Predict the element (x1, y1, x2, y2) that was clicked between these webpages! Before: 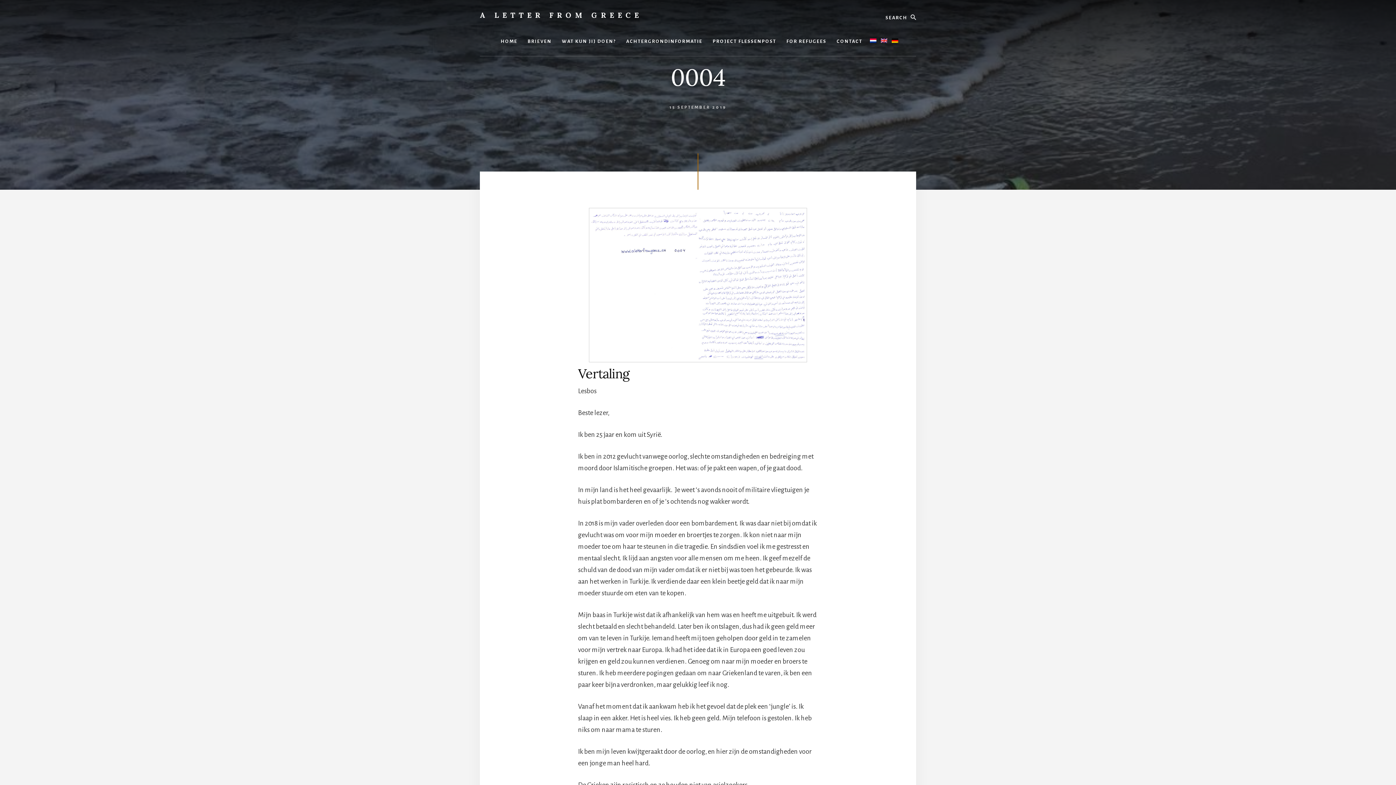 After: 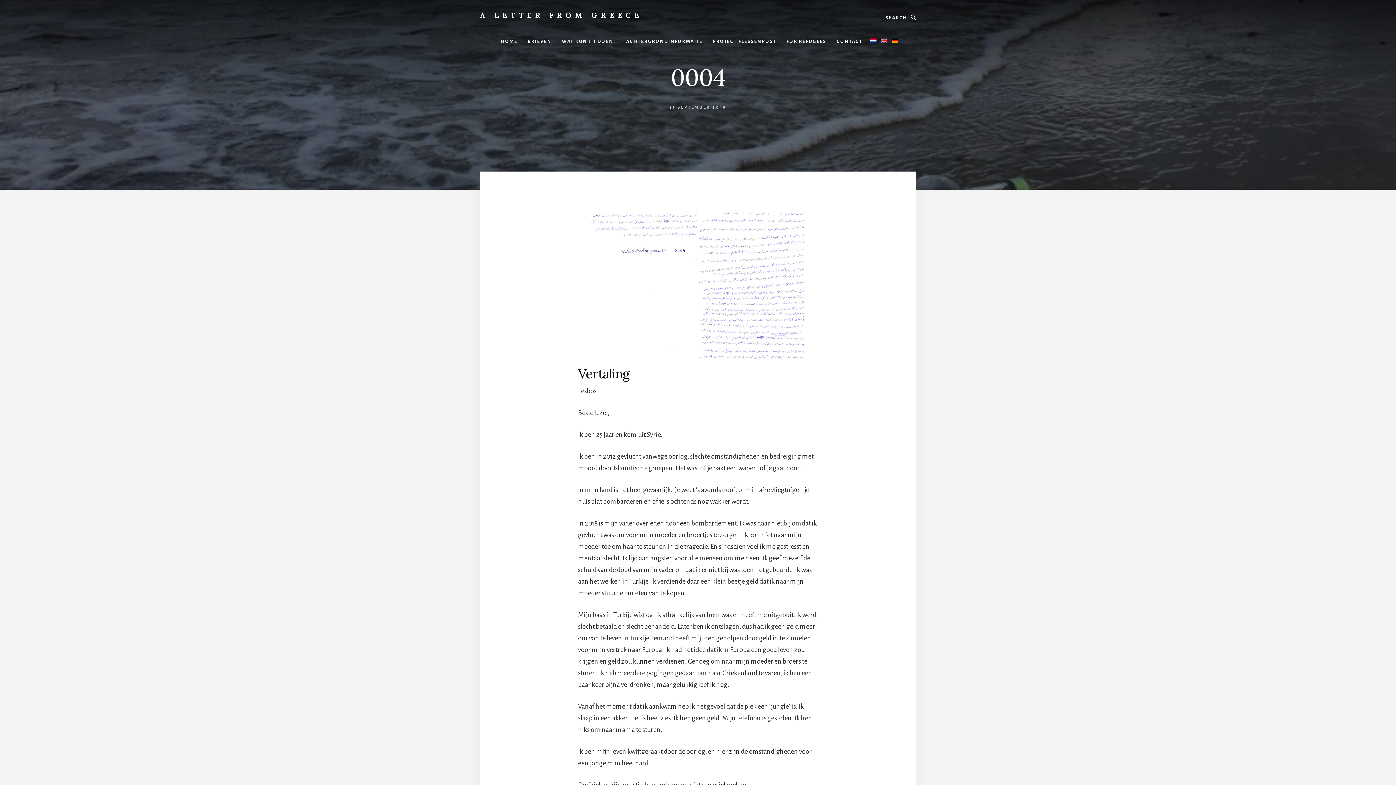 Action: bbox: (868, 26, 878, 56)